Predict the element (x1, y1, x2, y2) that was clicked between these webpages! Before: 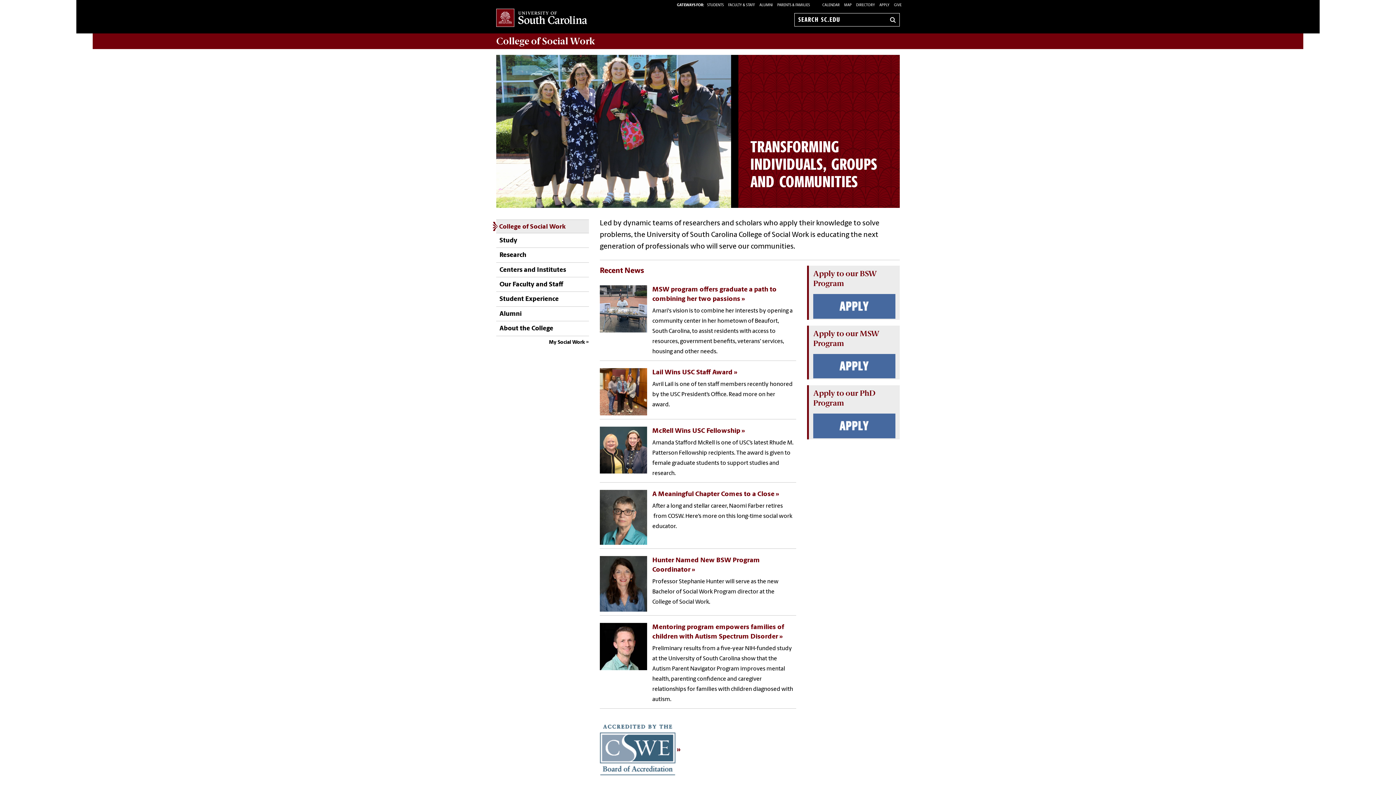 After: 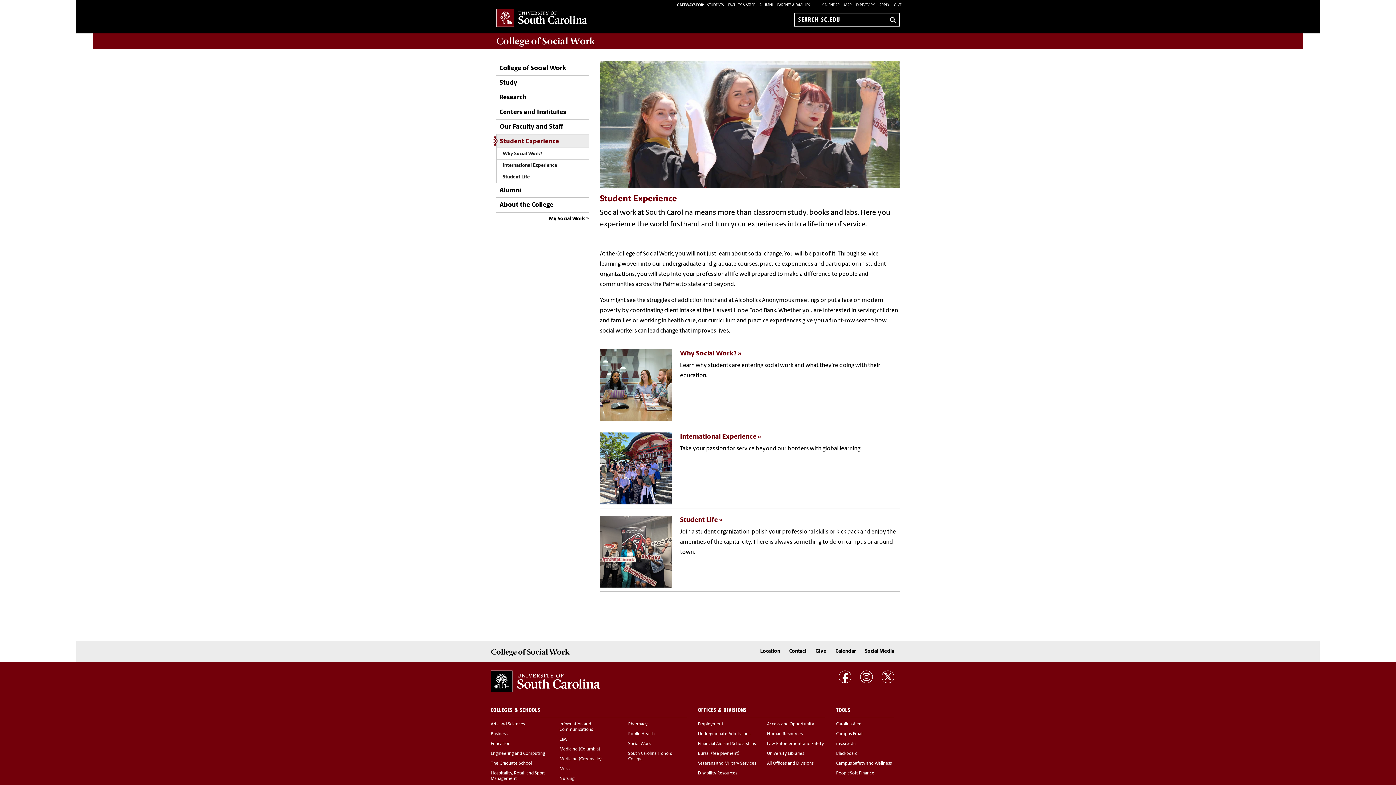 Action: label: Student Experience bbox: (496, 292, 558, 306)